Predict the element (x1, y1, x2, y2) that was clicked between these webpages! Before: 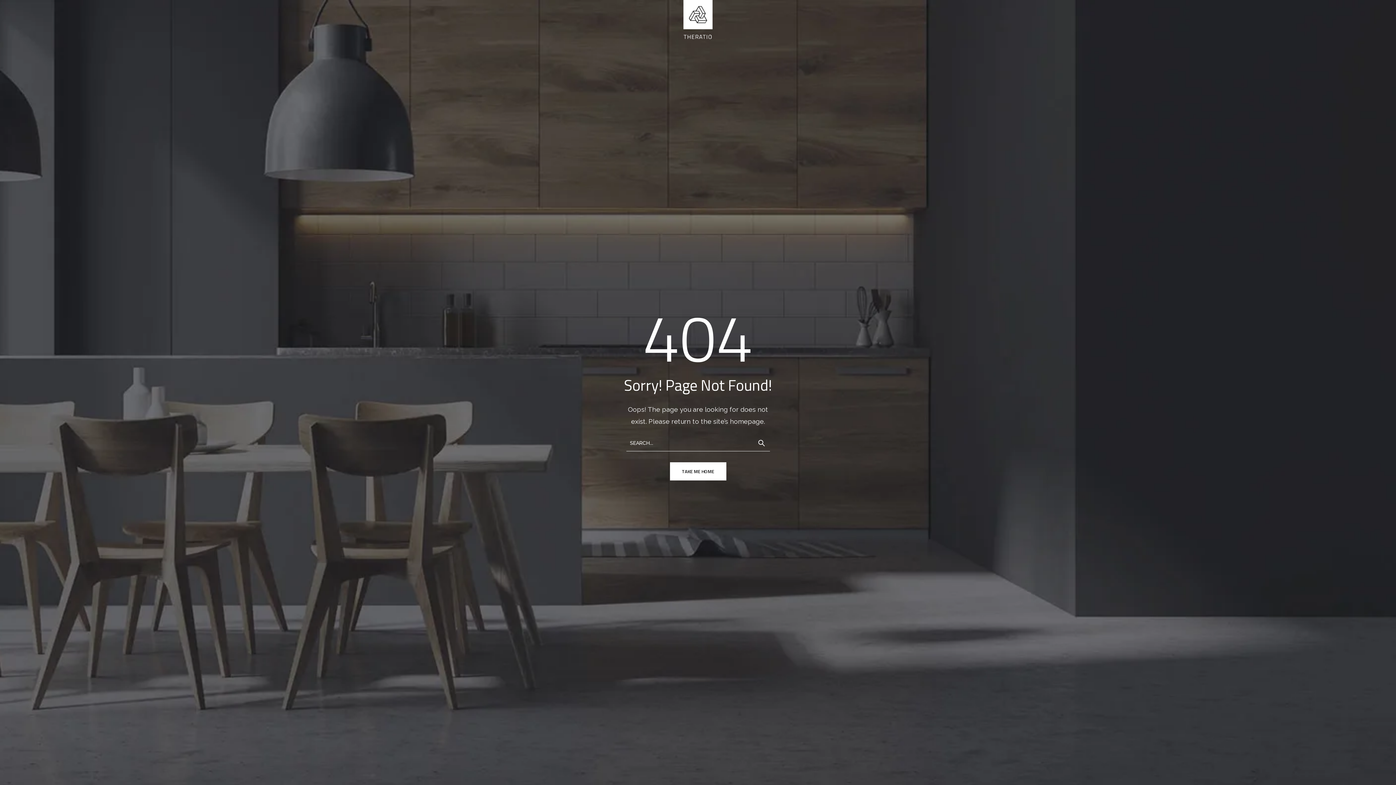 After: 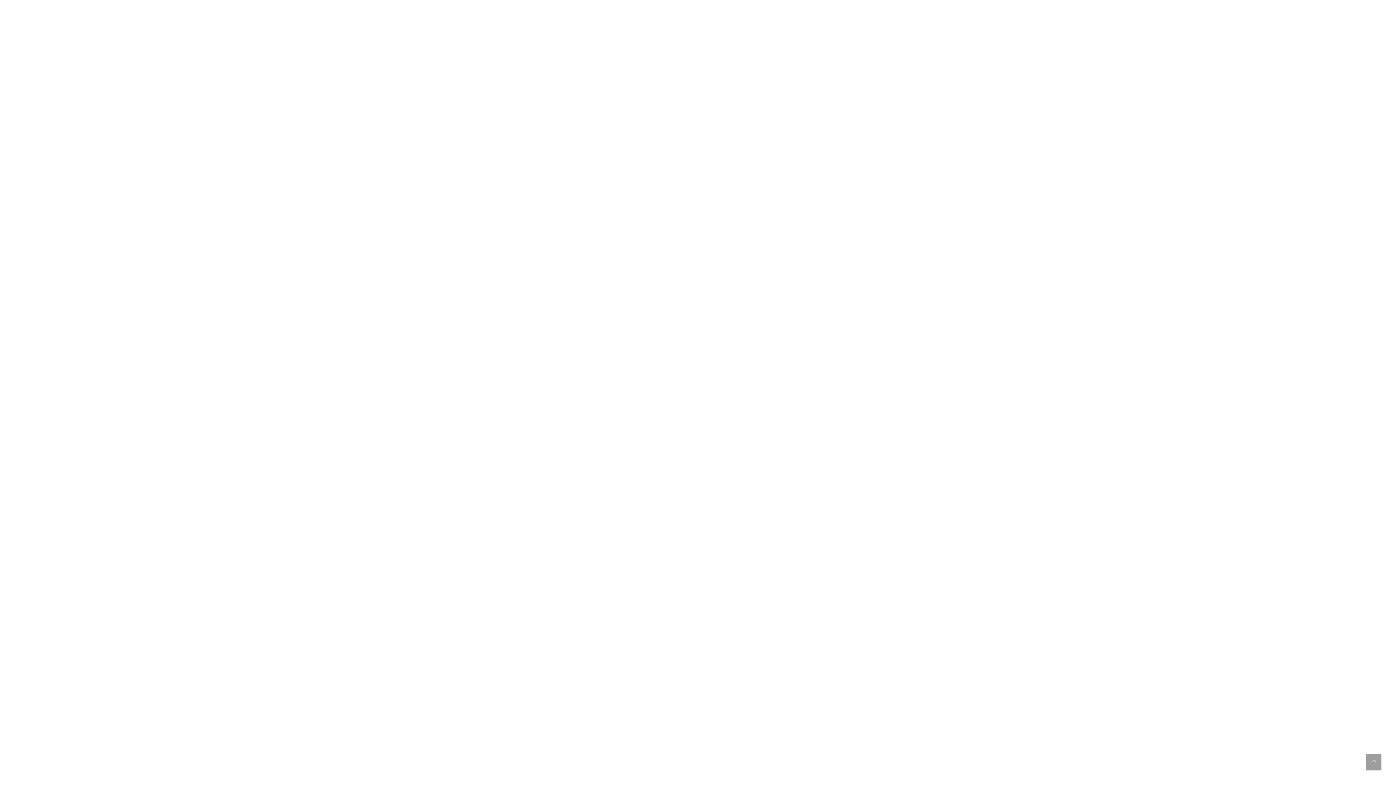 Action: bbox: (753, 434, 770, 451)